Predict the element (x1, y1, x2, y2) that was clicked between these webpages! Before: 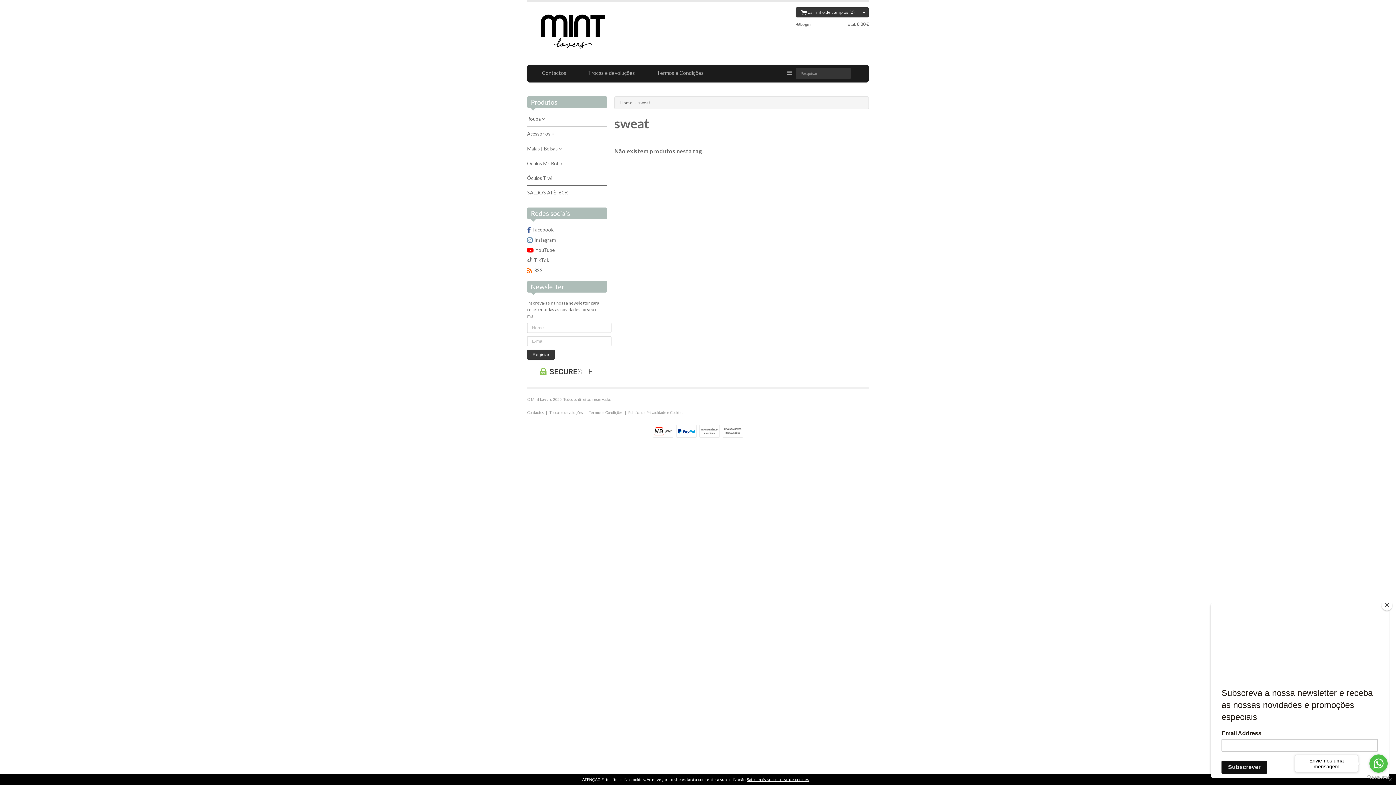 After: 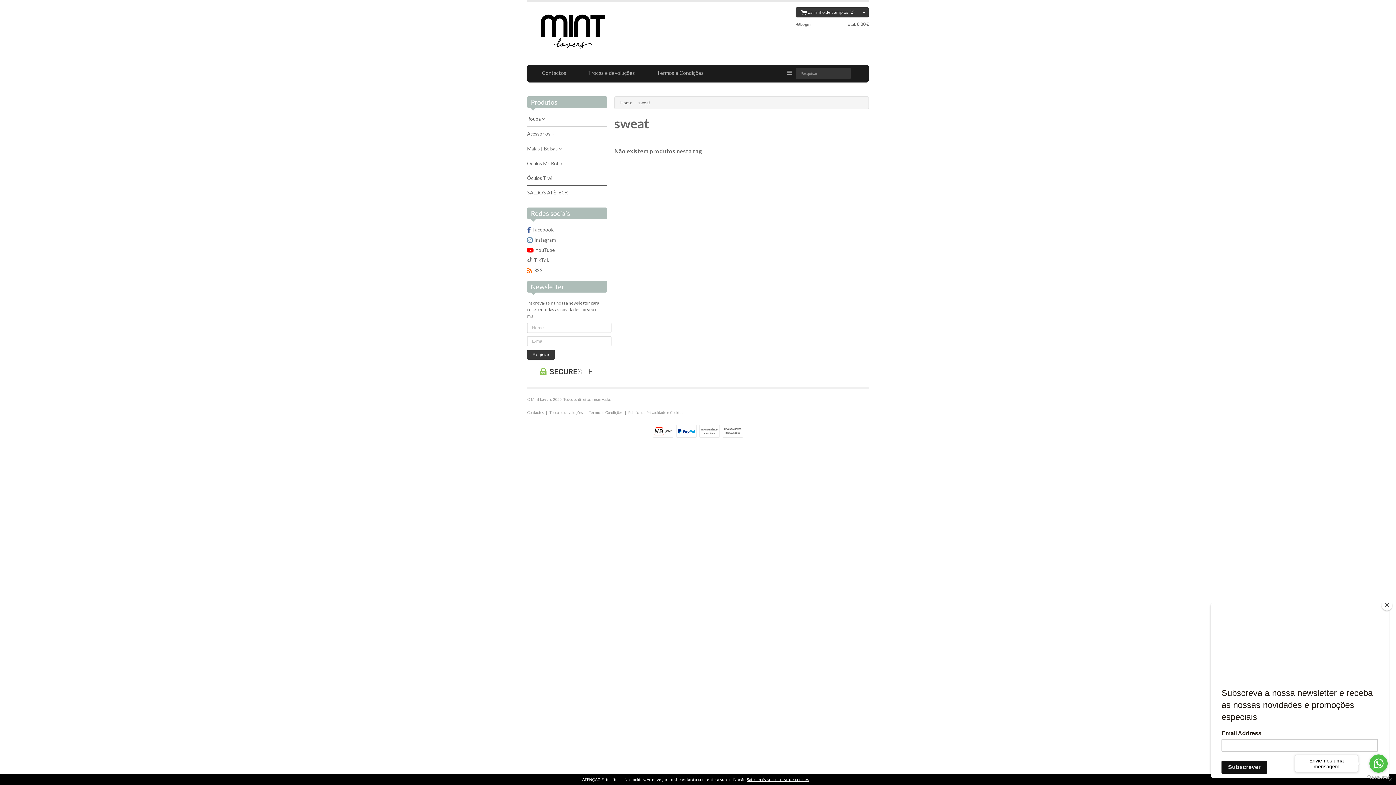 Action: label: YouTube bbox: (527, 246, 607, 253)